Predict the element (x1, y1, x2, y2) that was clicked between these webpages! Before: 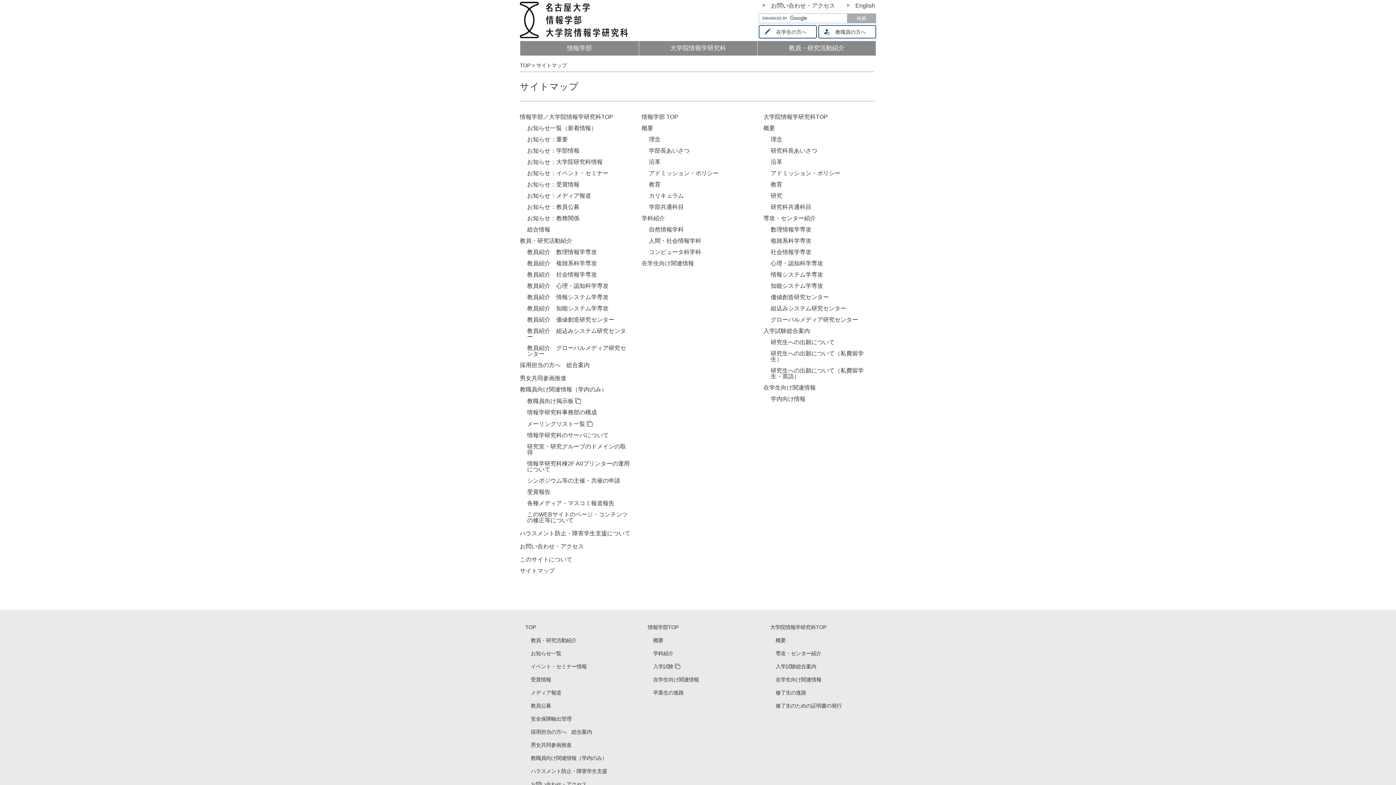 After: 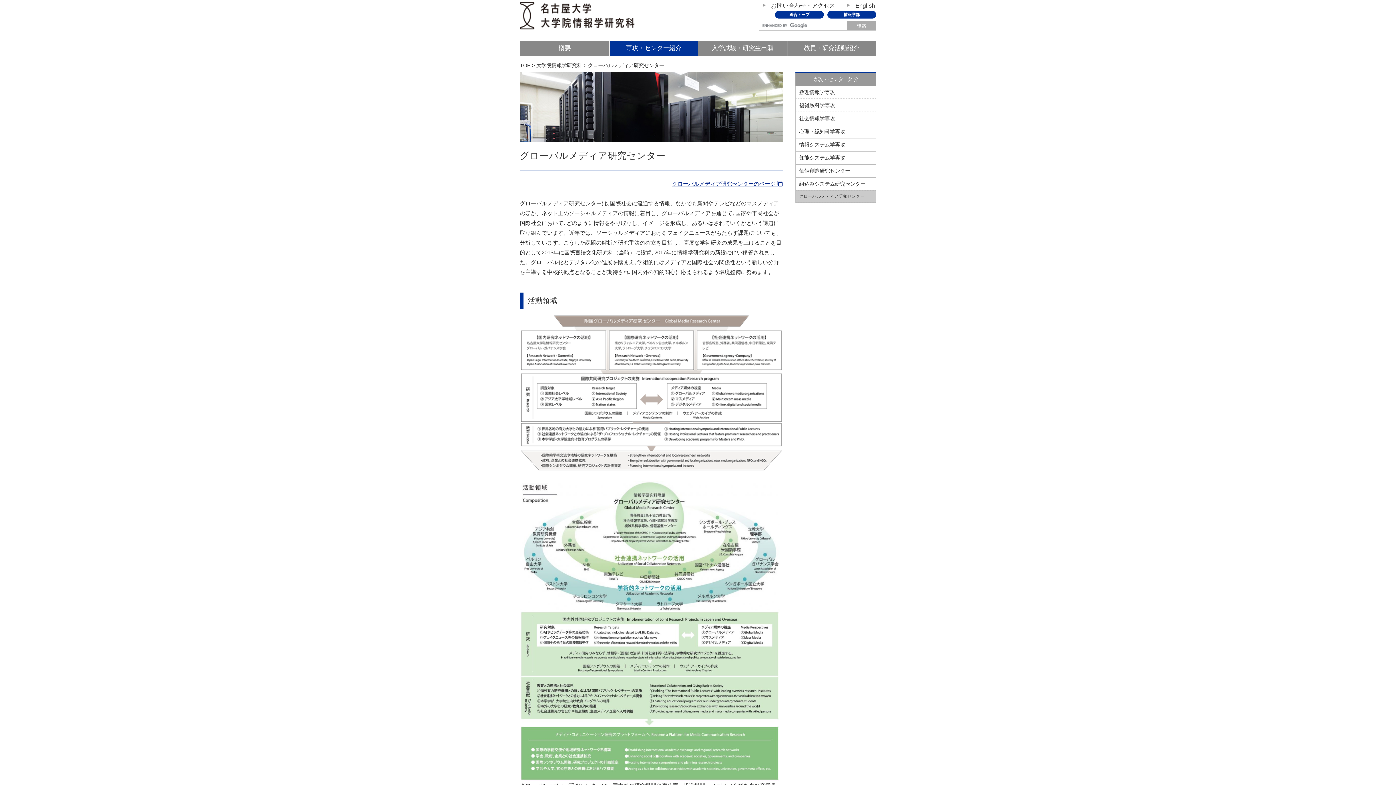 Action: label: グローバルメディア研究センター bbox: (770, 316, 858, 322)